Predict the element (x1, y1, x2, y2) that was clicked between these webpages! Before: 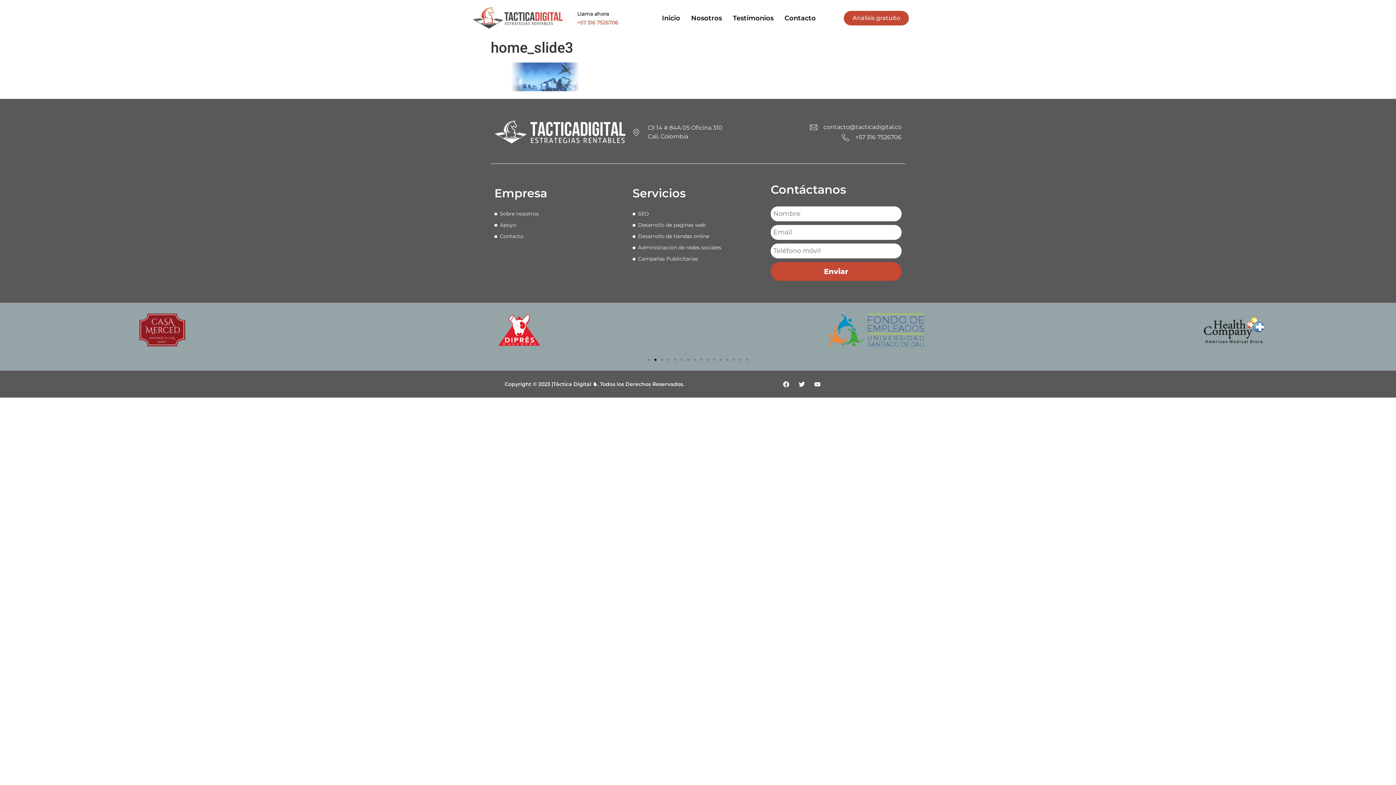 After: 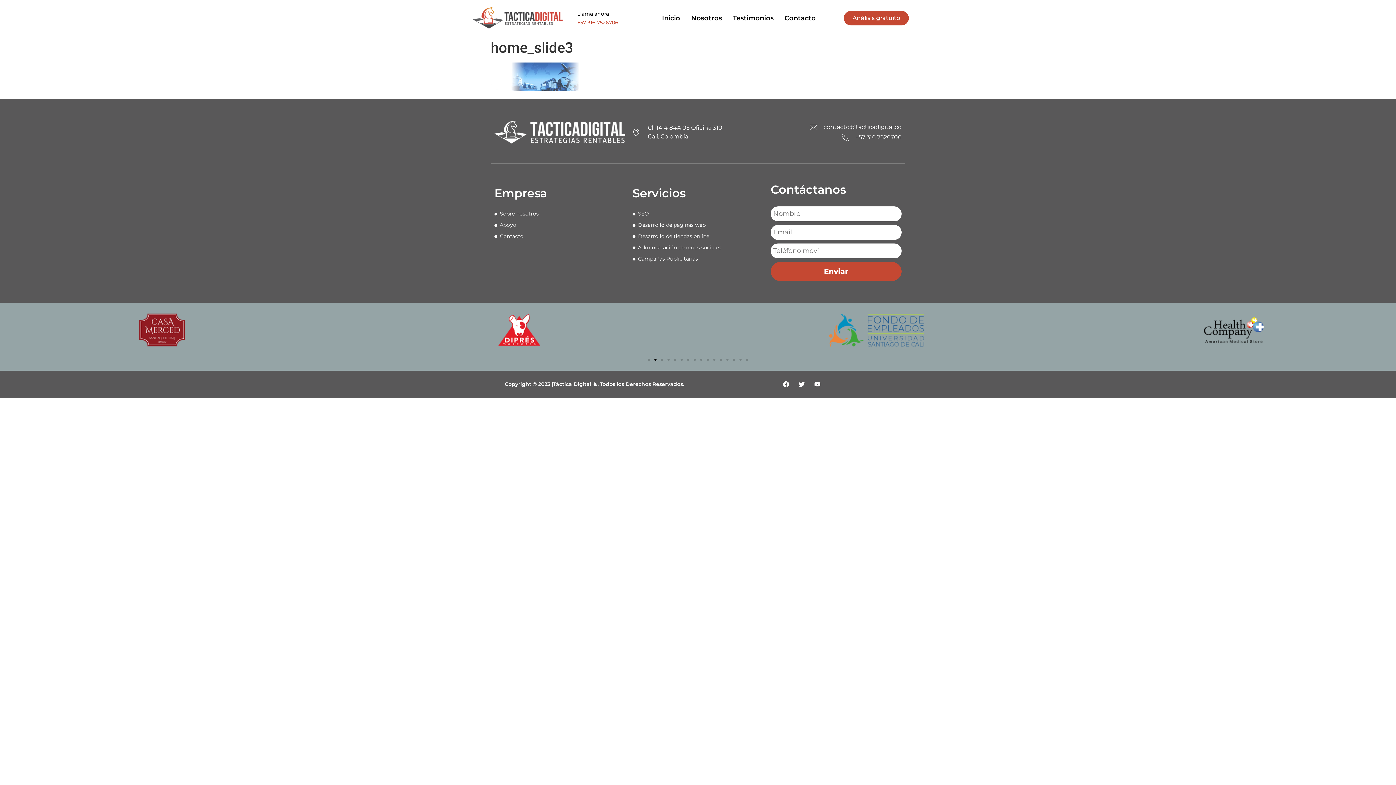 Action: label: Ir a la diapositiva 2 bbox: (654, 358, 656, 361)